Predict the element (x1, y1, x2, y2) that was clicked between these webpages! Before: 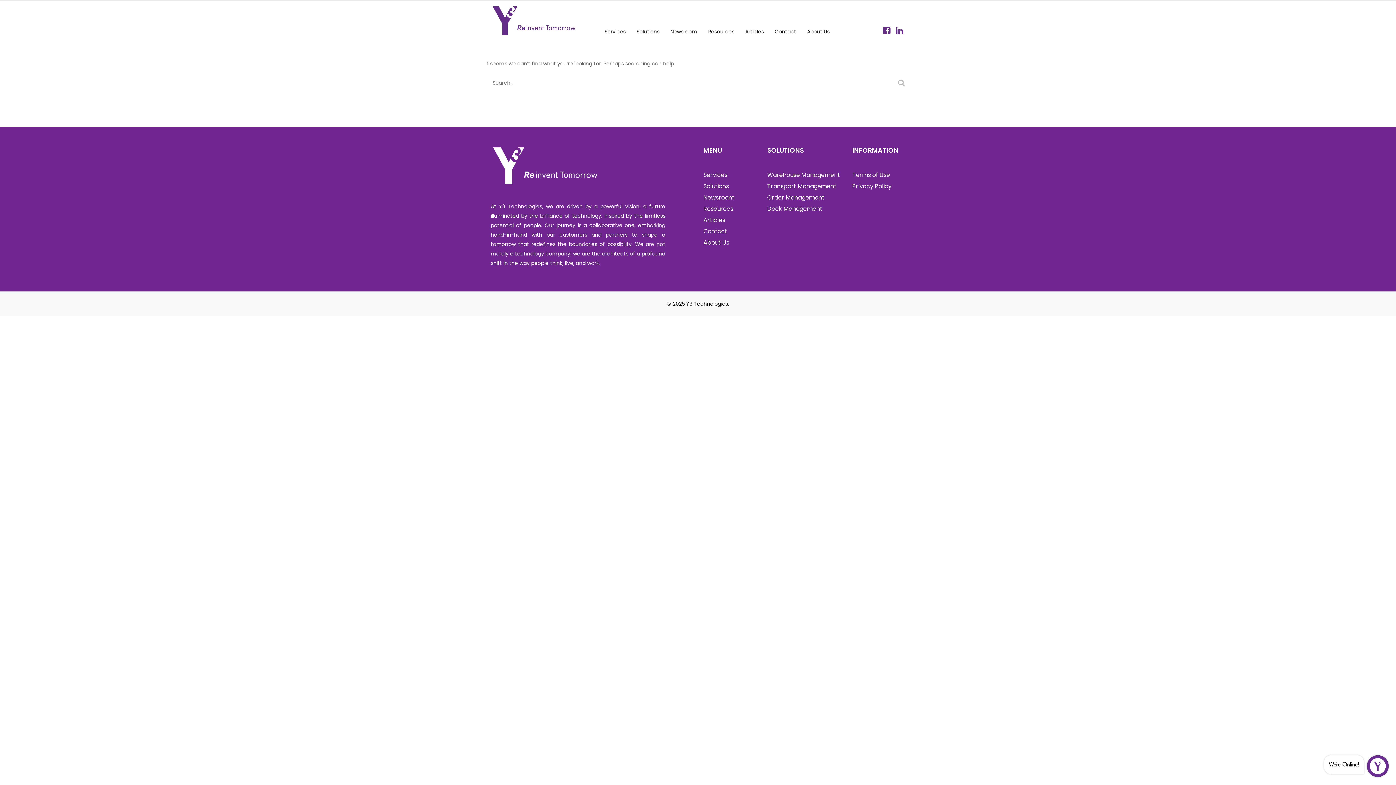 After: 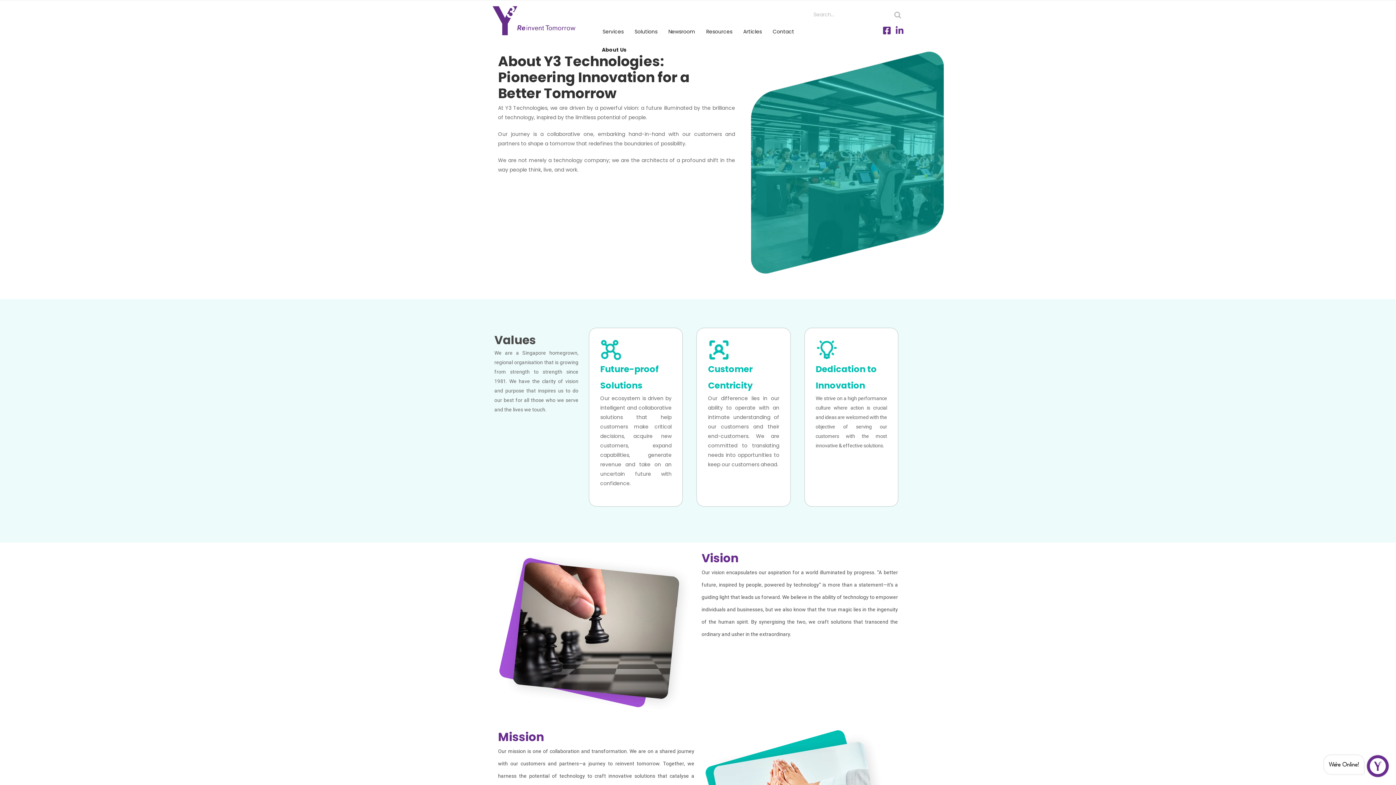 Action: label: About Us bbox: (703, 238, 729, 246)